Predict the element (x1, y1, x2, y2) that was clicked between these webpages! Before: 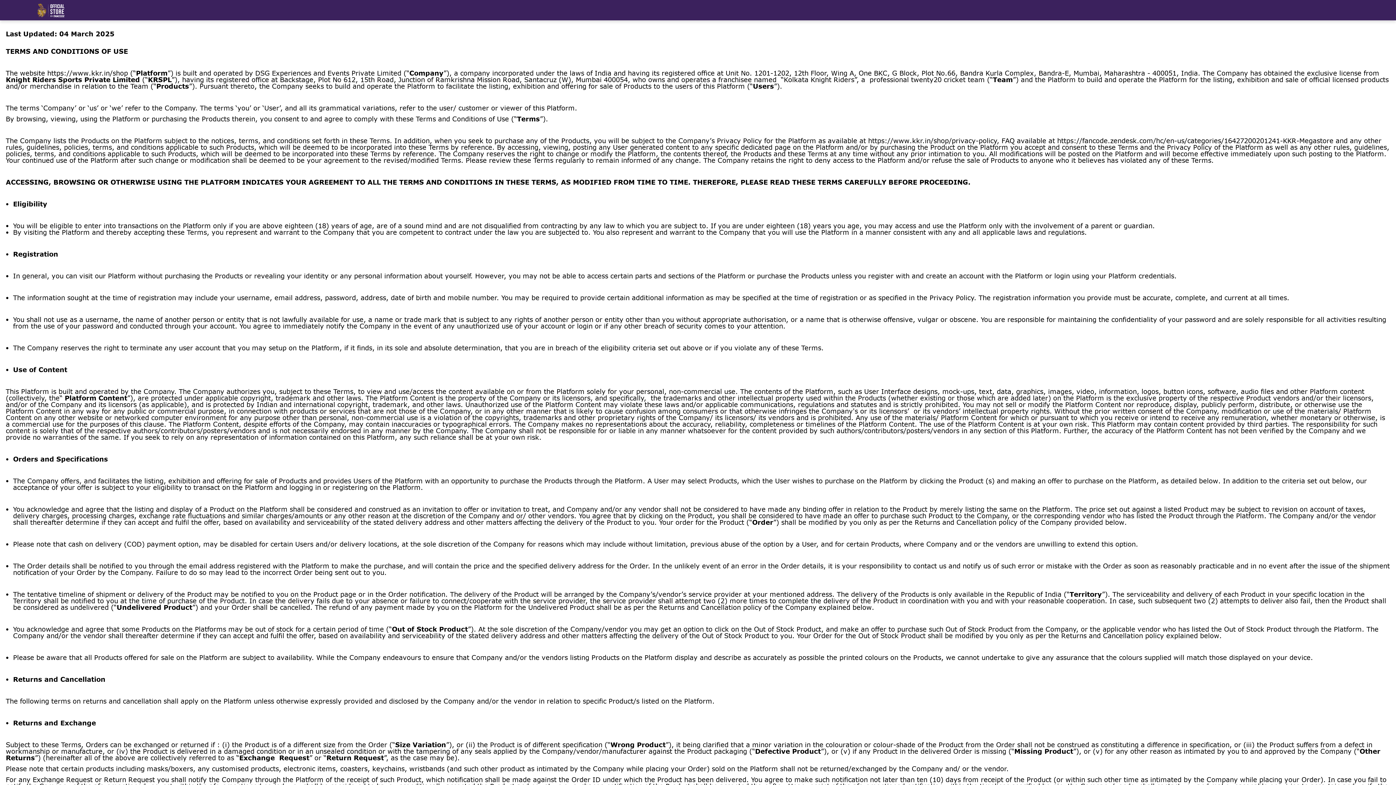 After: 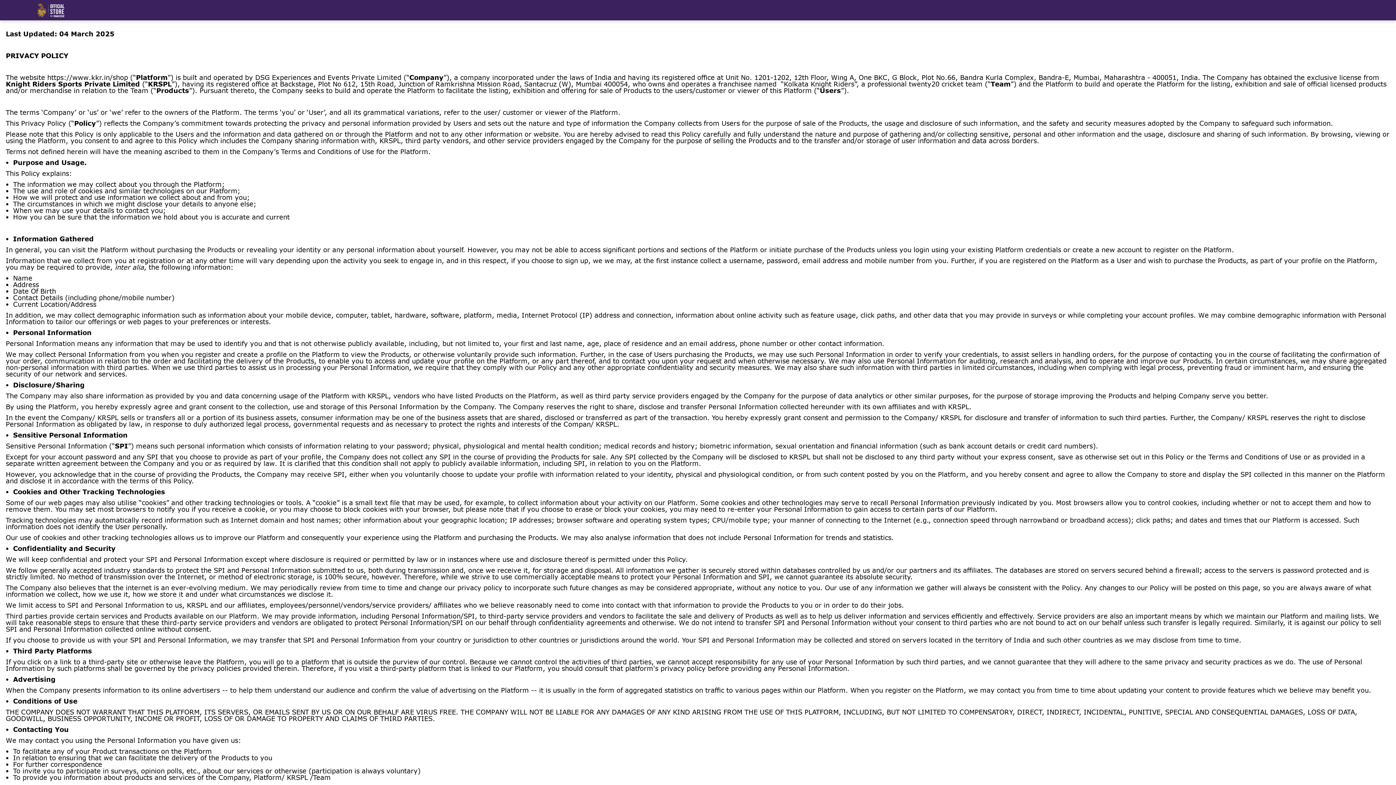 Action: label: https://www.kkr.in/shop/privacy-policy bbox: (868, 136, 997, 144)